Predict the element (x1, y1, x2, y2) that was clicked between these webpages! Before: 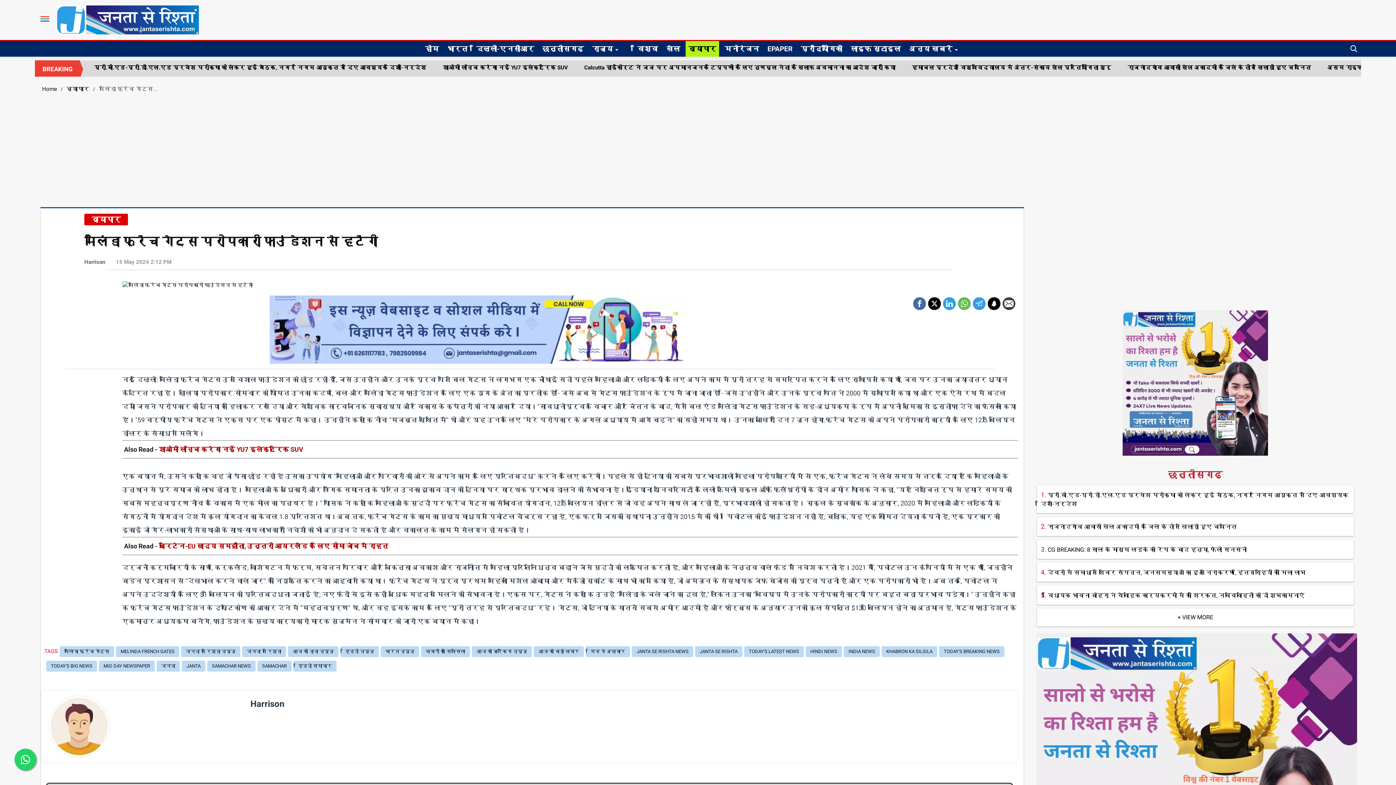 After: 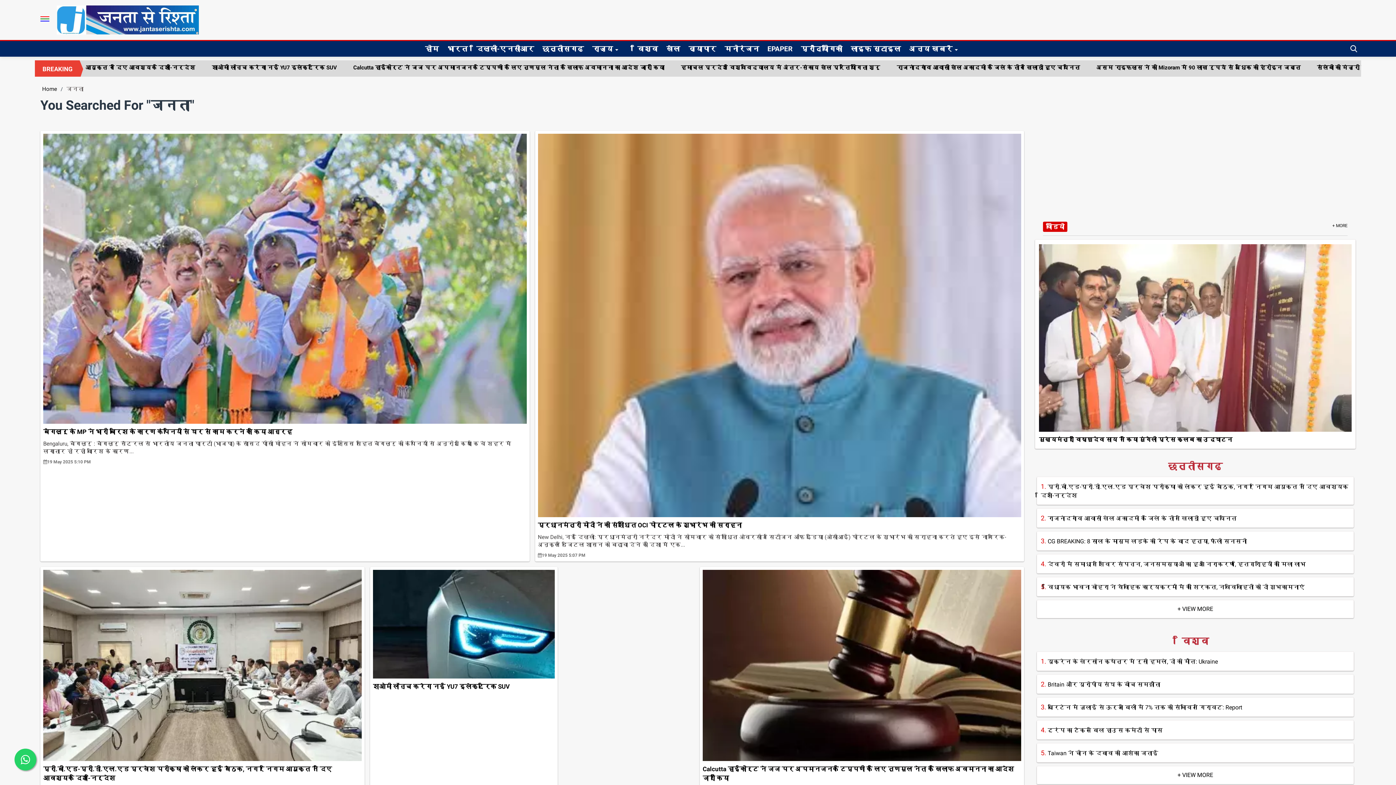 Action: bbox: (156, 666, 180, 677) label: जनता